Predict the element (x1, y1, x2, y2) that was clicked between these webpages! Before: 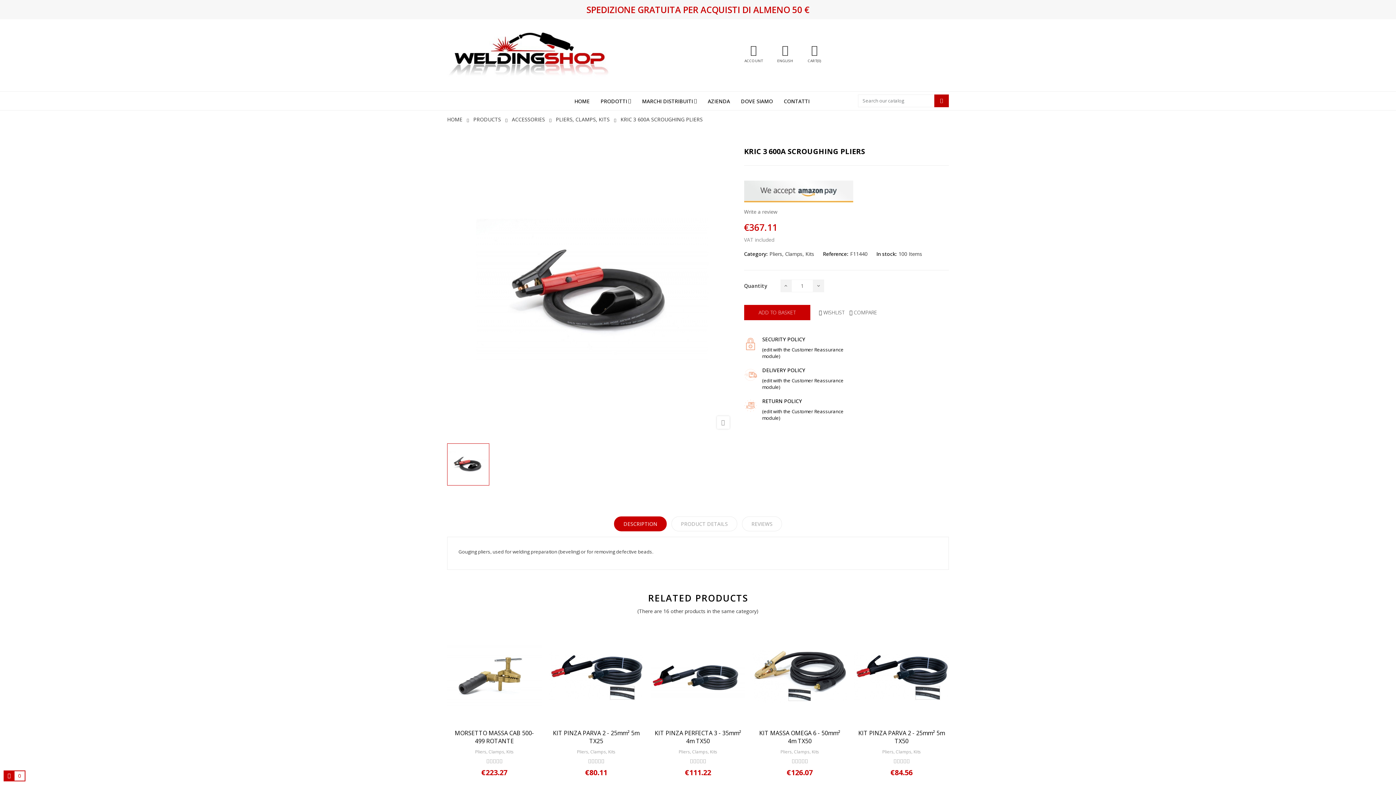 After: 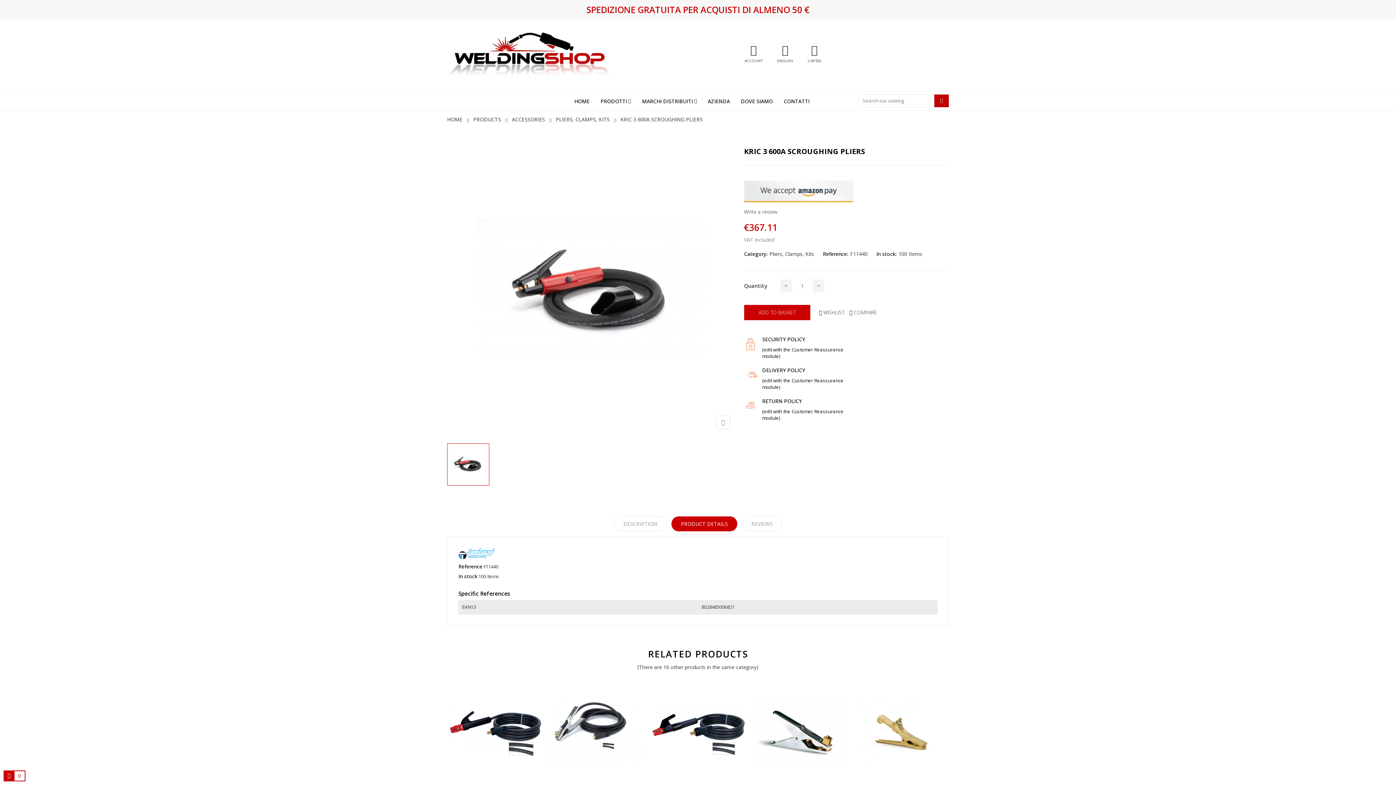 Action: bbox: (671, 516, 737, 531) label: PRODUCT DETAILS